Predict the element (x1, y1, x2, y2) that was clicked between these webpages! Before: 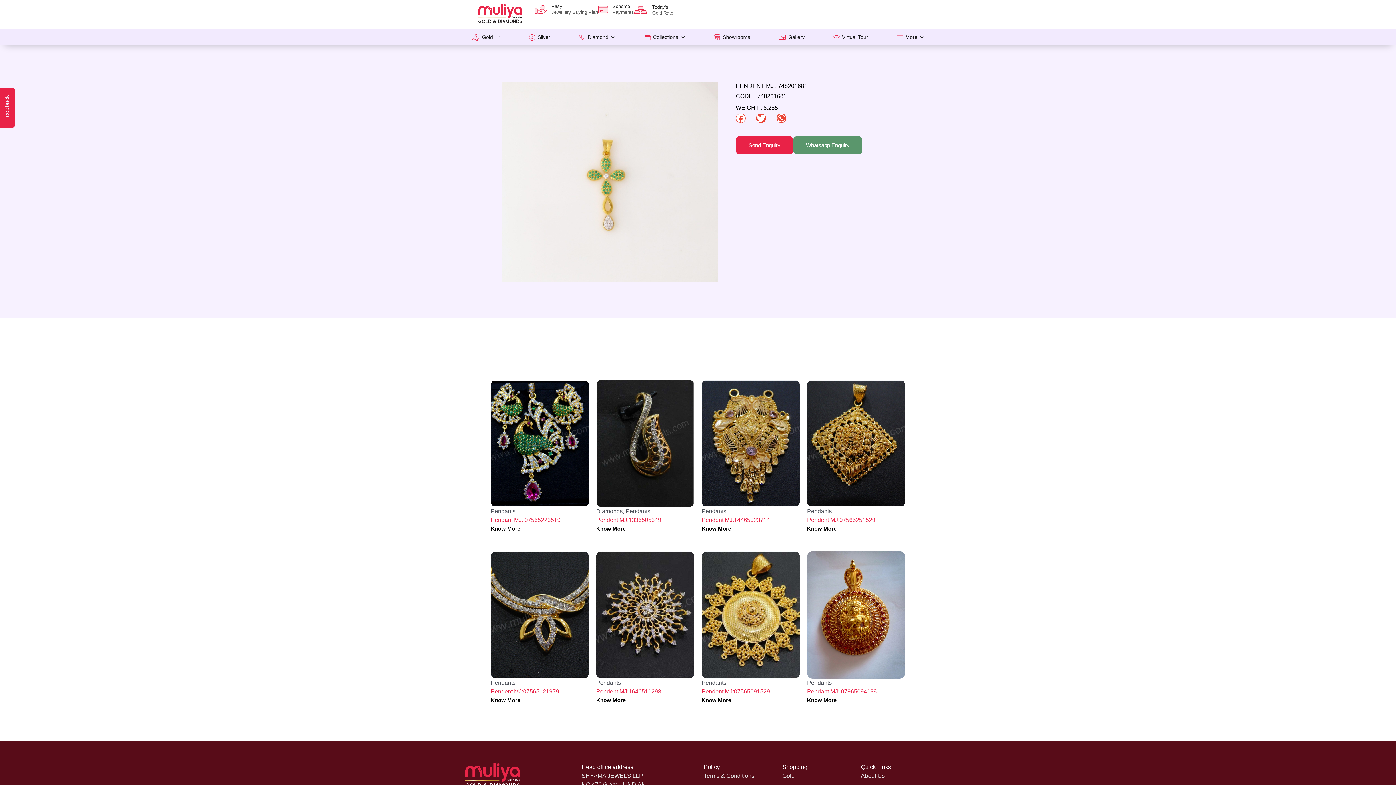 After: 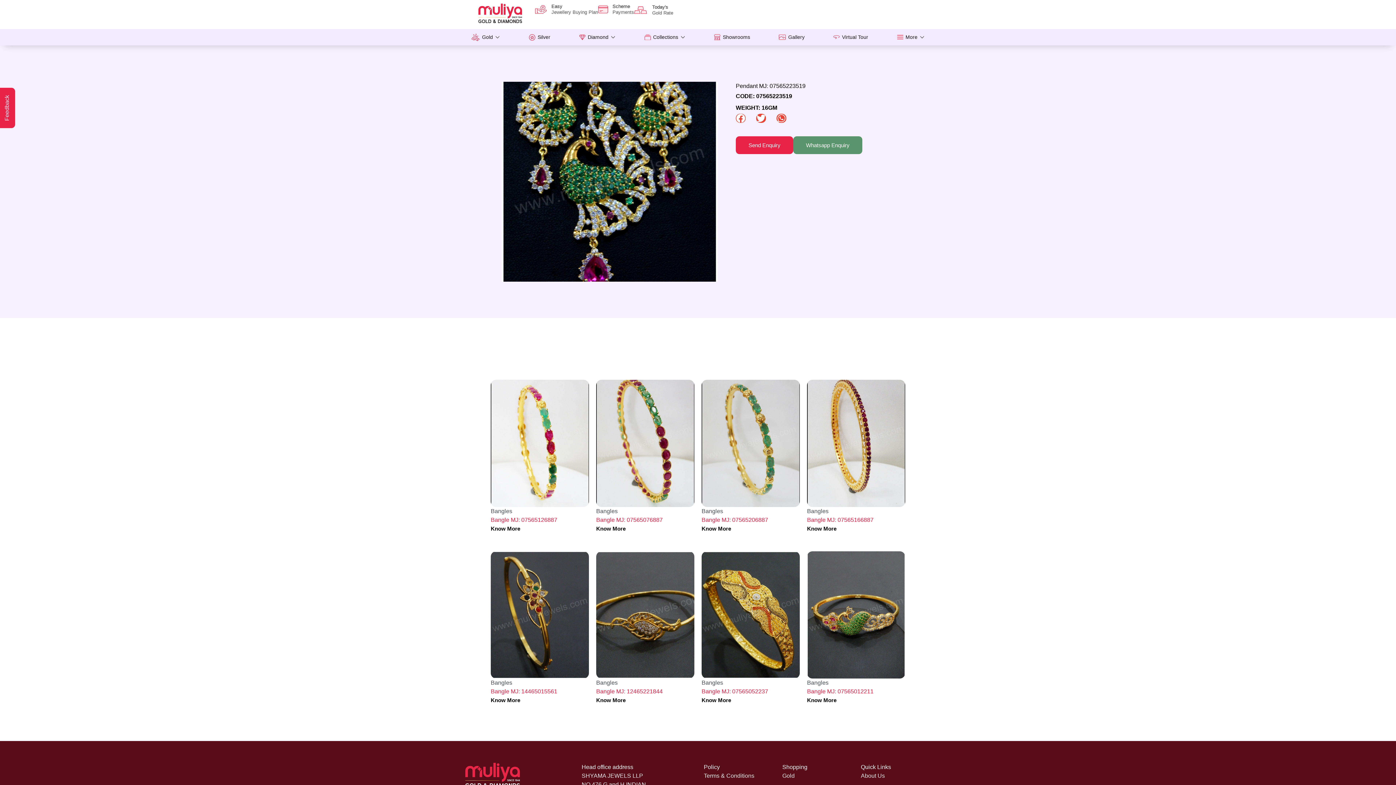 Action: bbox: (490, 517, 560, 523) label: Pendant MJ: 07565223519